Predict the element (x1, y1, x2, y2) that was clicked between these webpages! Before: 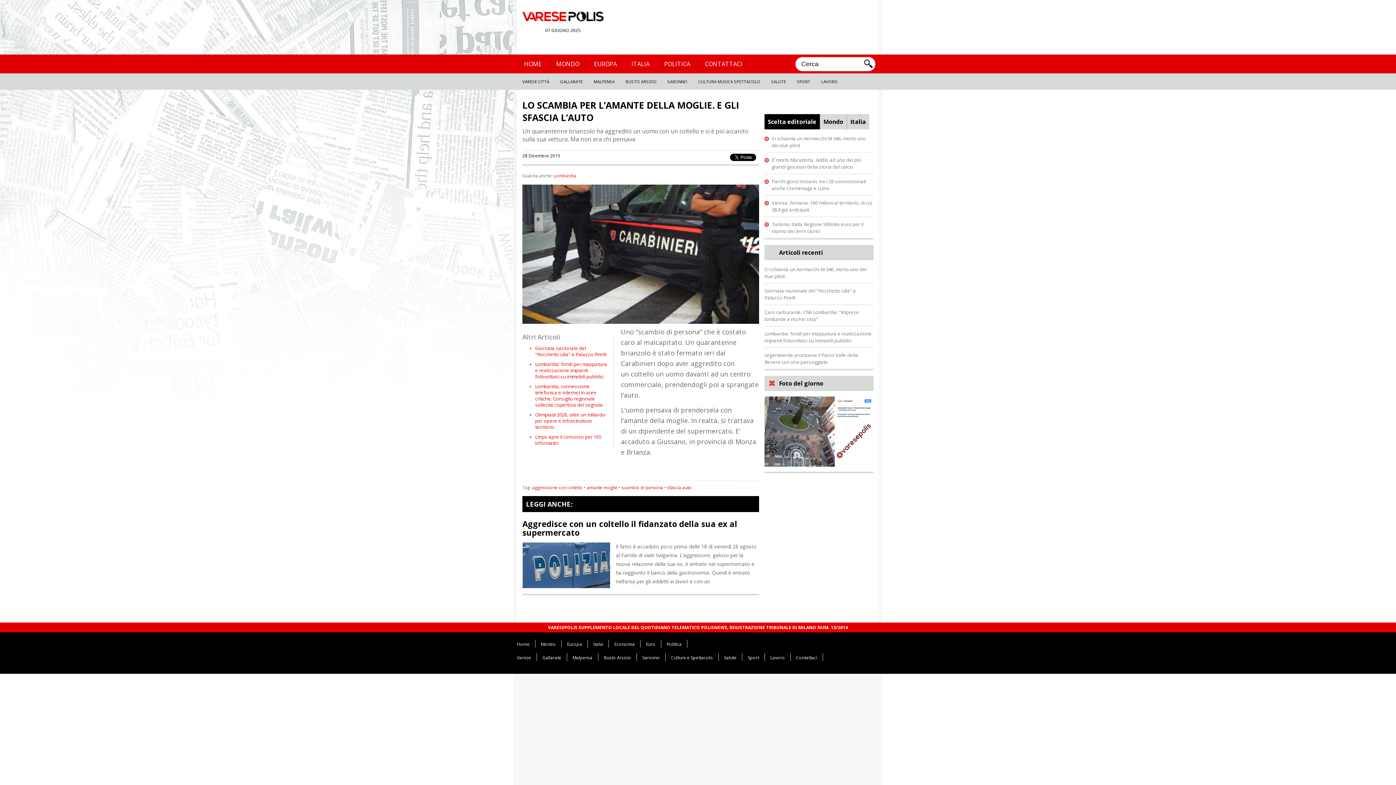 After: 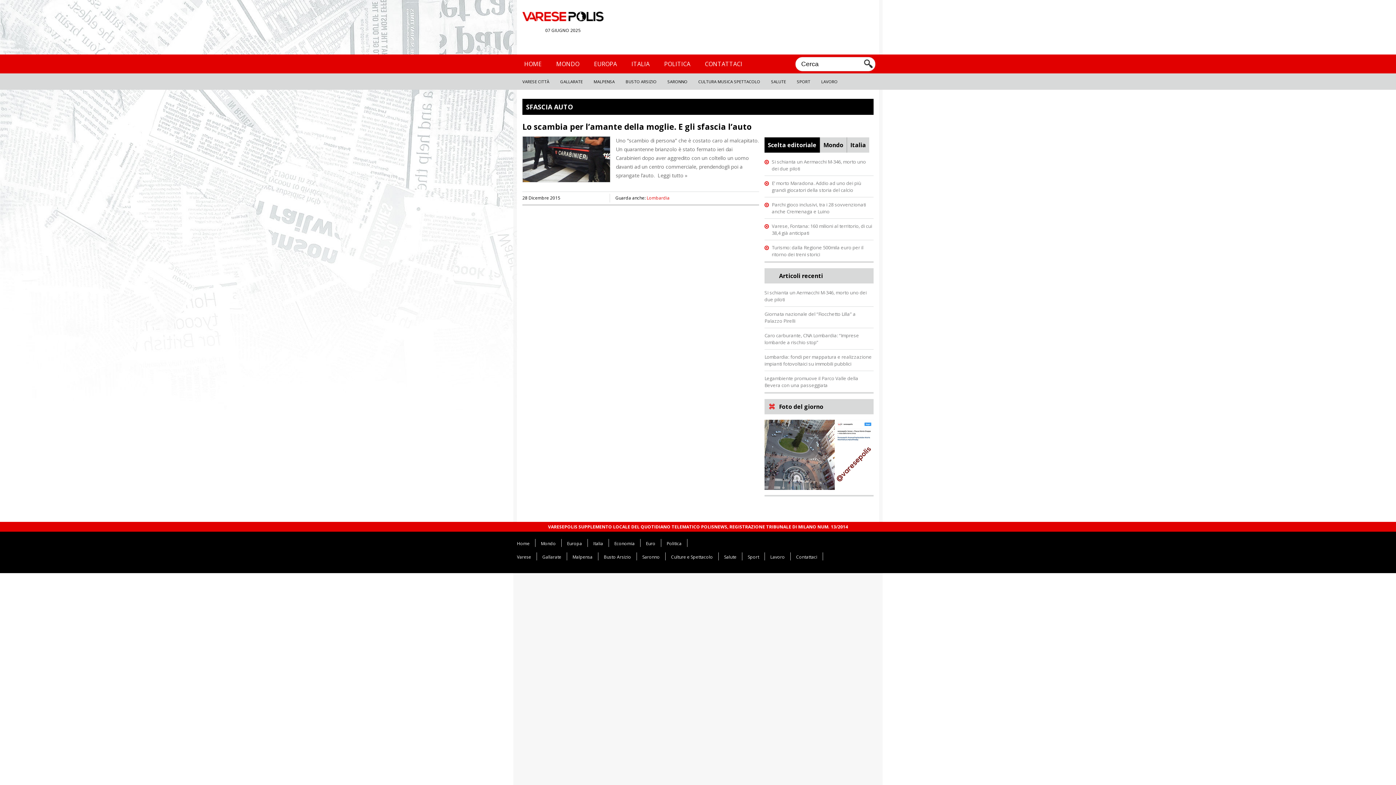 Action: bbox: (667, 484, 692, 490) label: sfascia auto